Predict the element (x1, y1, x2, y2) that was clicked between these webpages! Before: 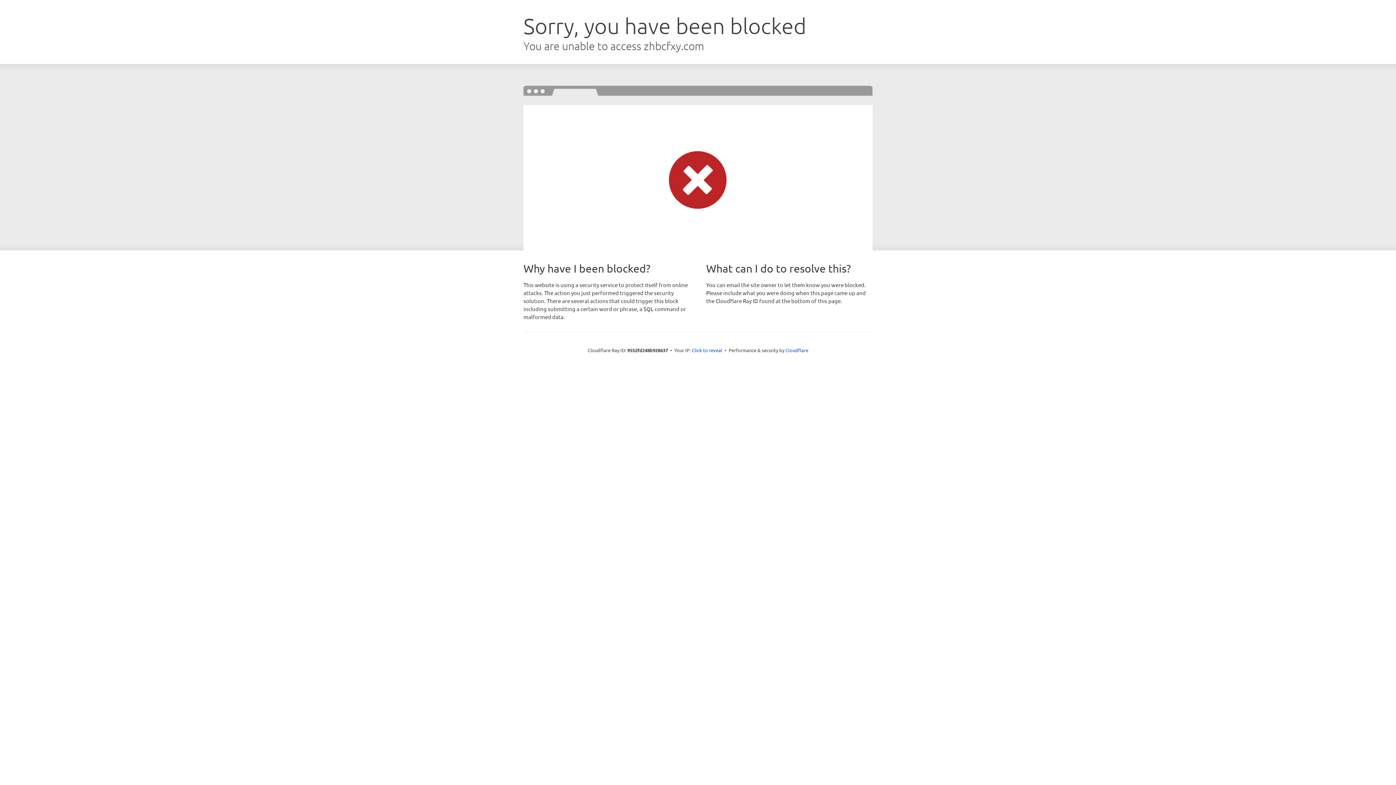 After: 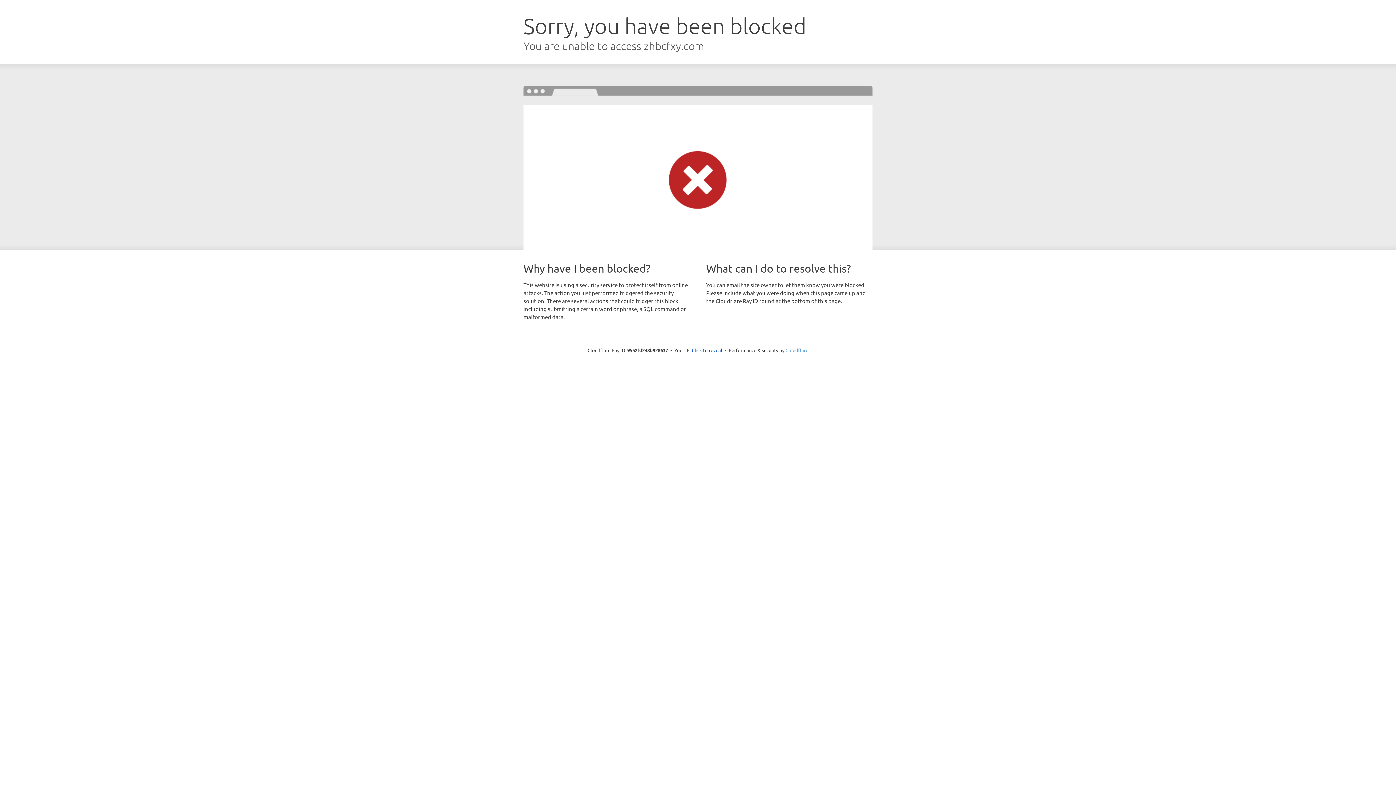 Action: bbox: (785, 347, 808, 353) label: Cloudflare